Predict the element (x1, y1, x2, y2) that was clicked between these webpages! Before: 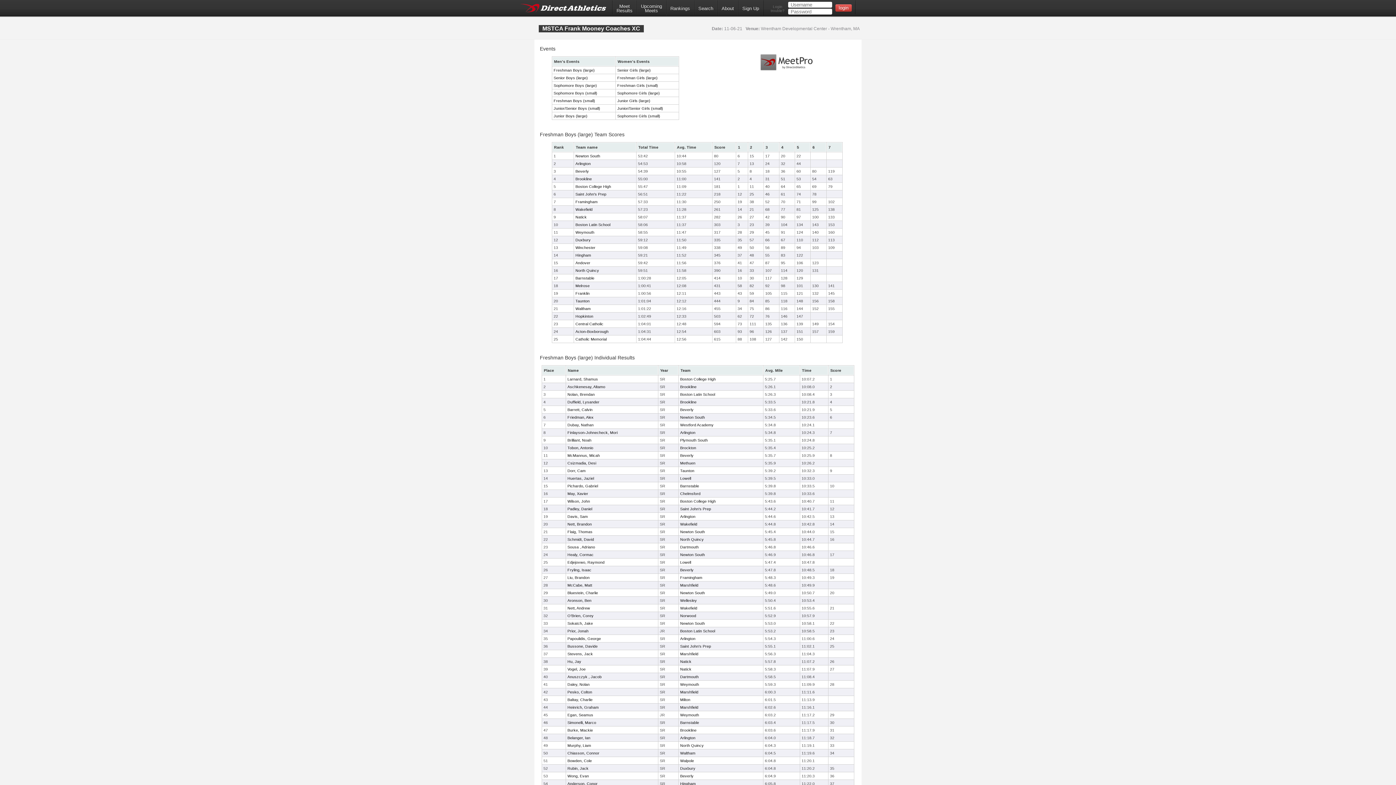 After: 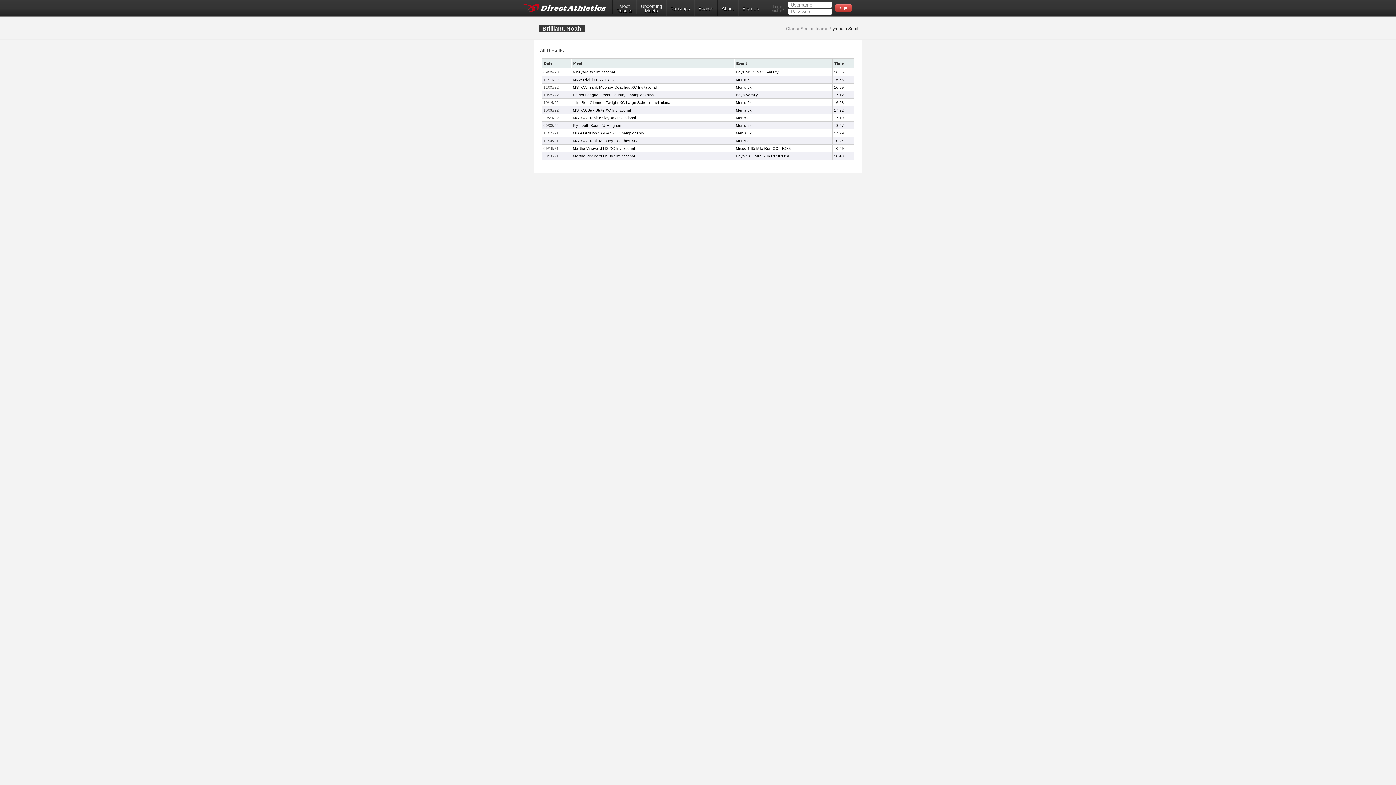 Action: bbox: (567, 438, 591, 442) label: Brilliant, Noah